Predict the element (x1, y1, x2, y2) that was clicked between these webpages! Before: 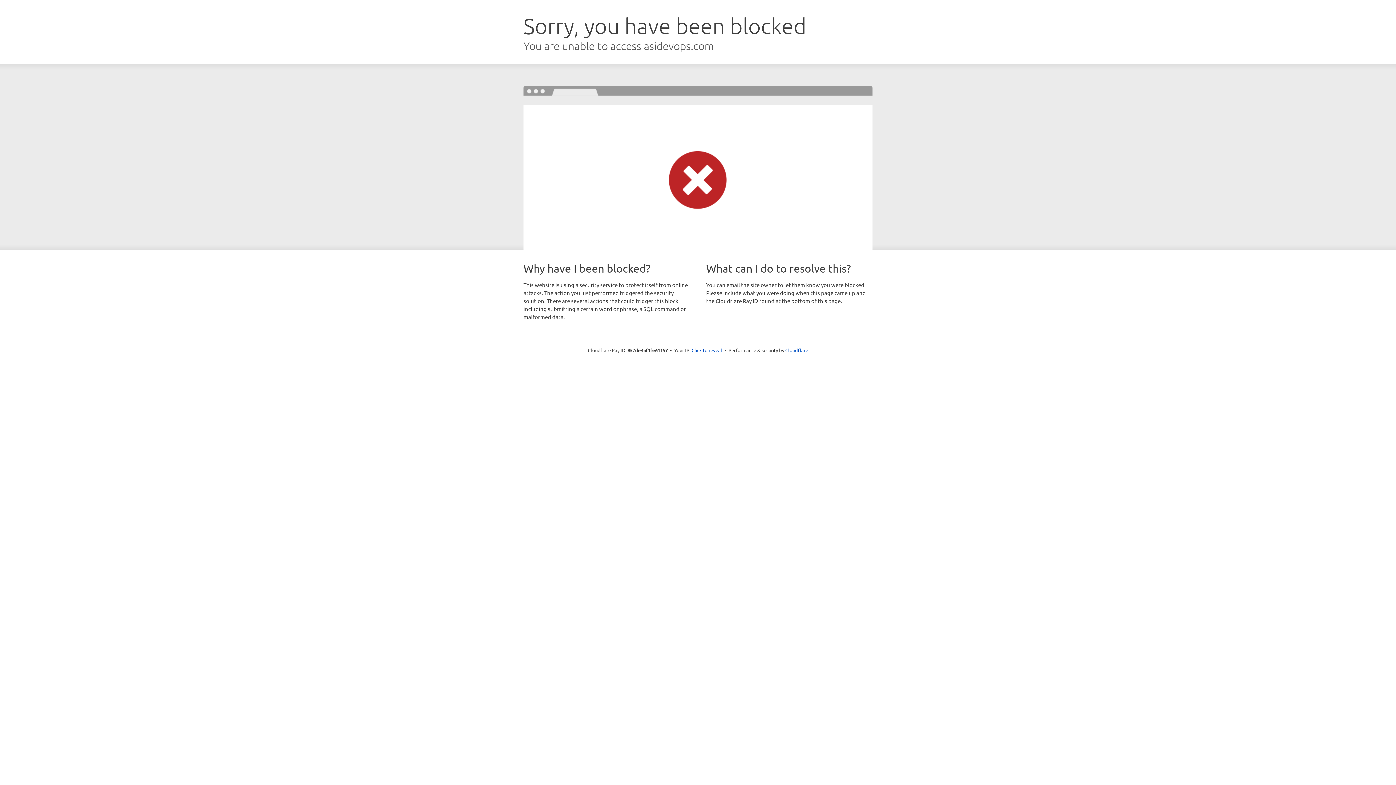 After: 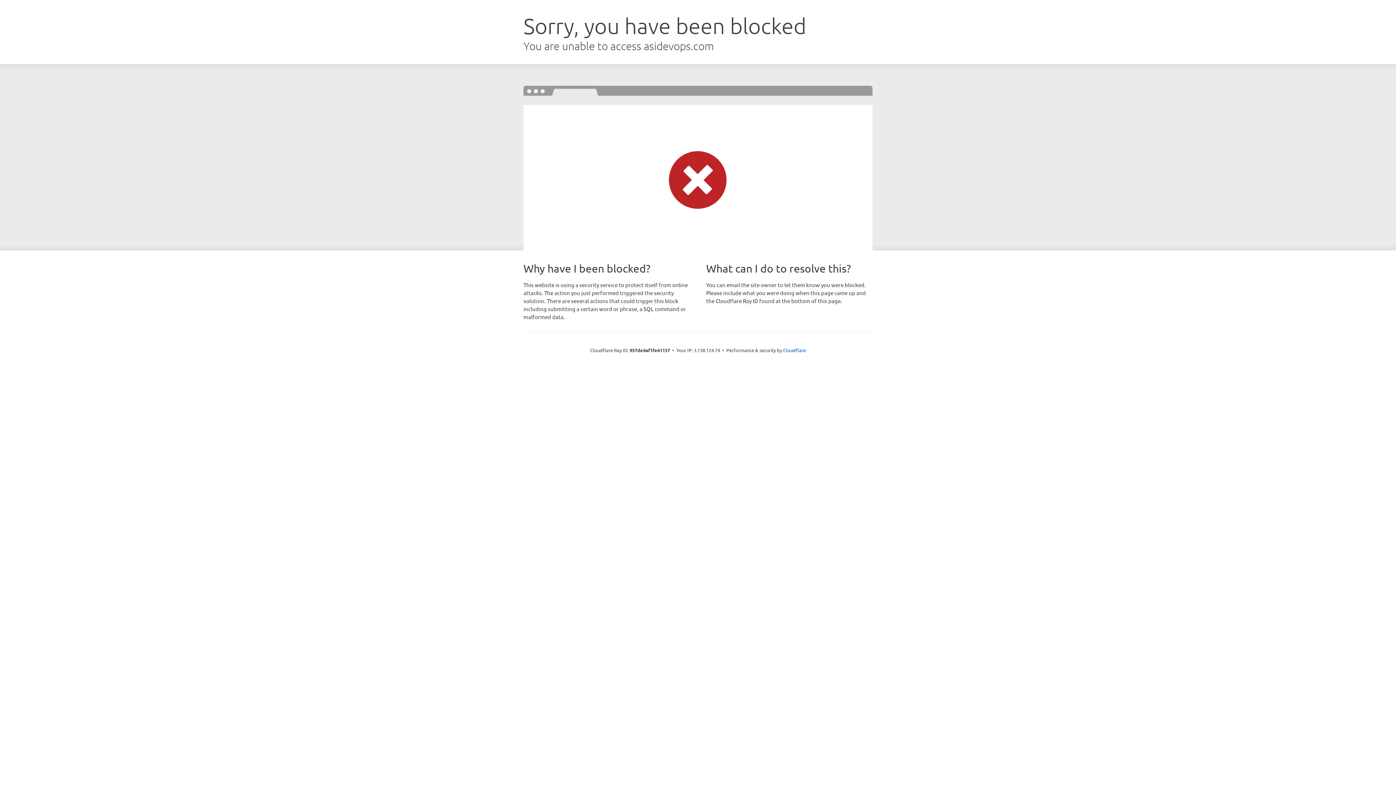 Action: label: Click to reveal bbox: (691, 346, 722, 353)